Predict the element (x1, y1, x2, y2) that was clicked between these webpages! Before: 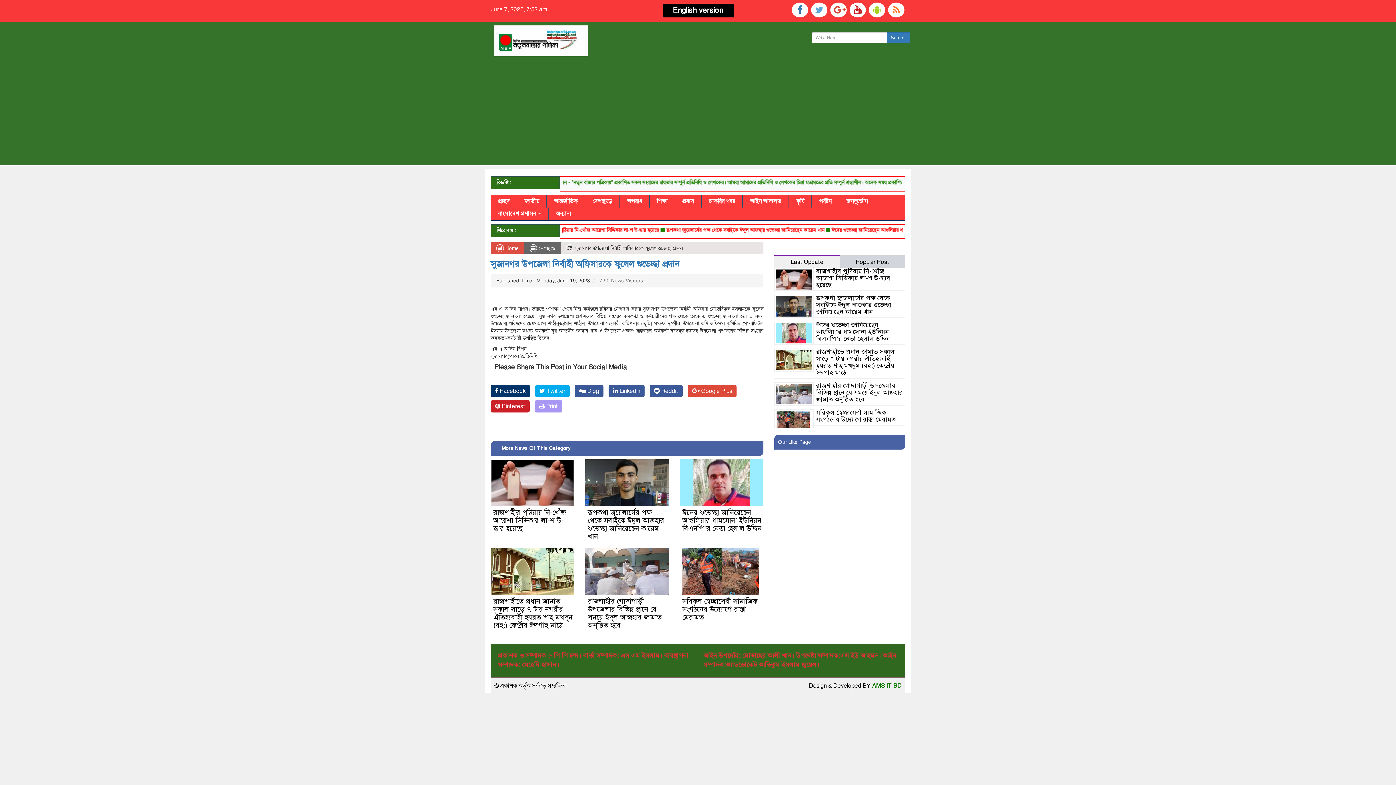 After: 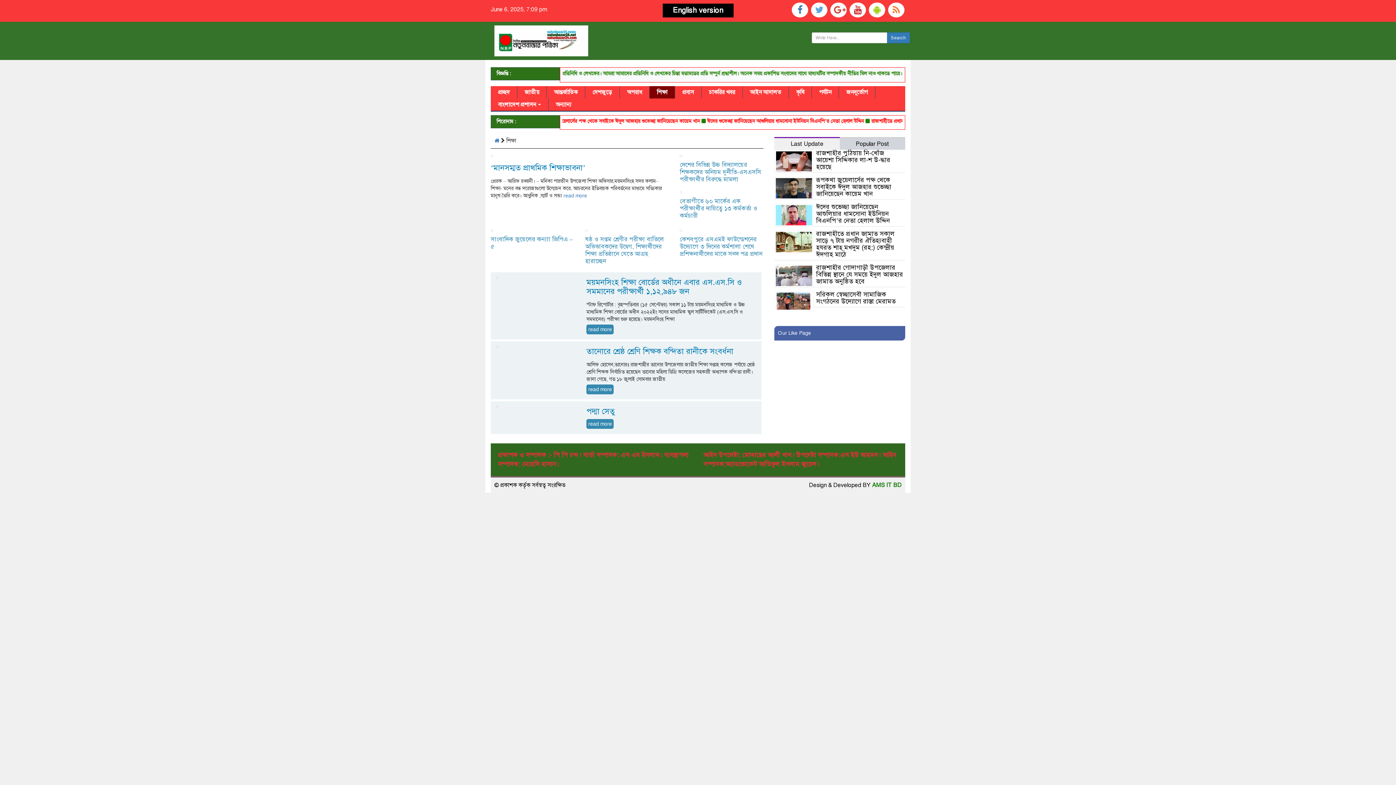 Action: label: শিক্ষা bbox: (649, 195, 674, 207)